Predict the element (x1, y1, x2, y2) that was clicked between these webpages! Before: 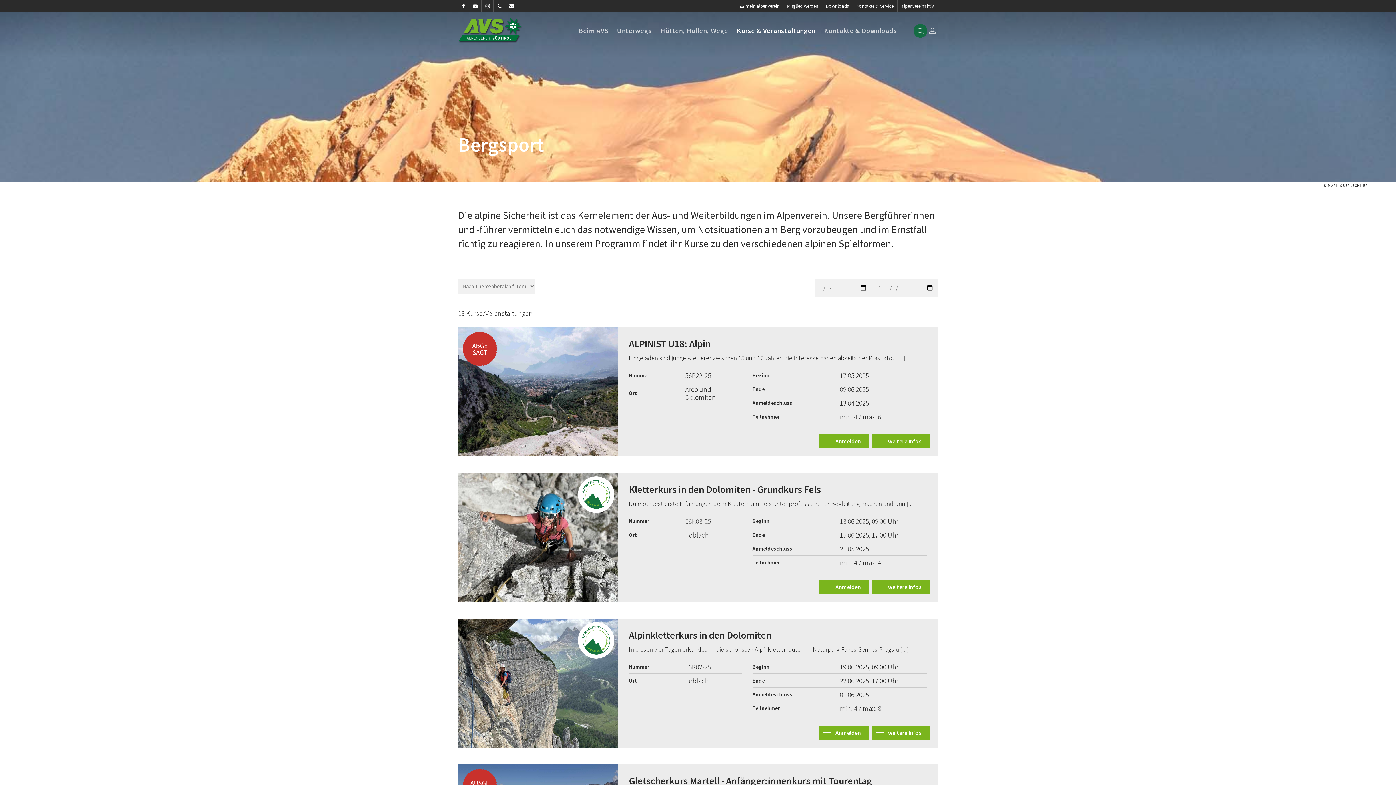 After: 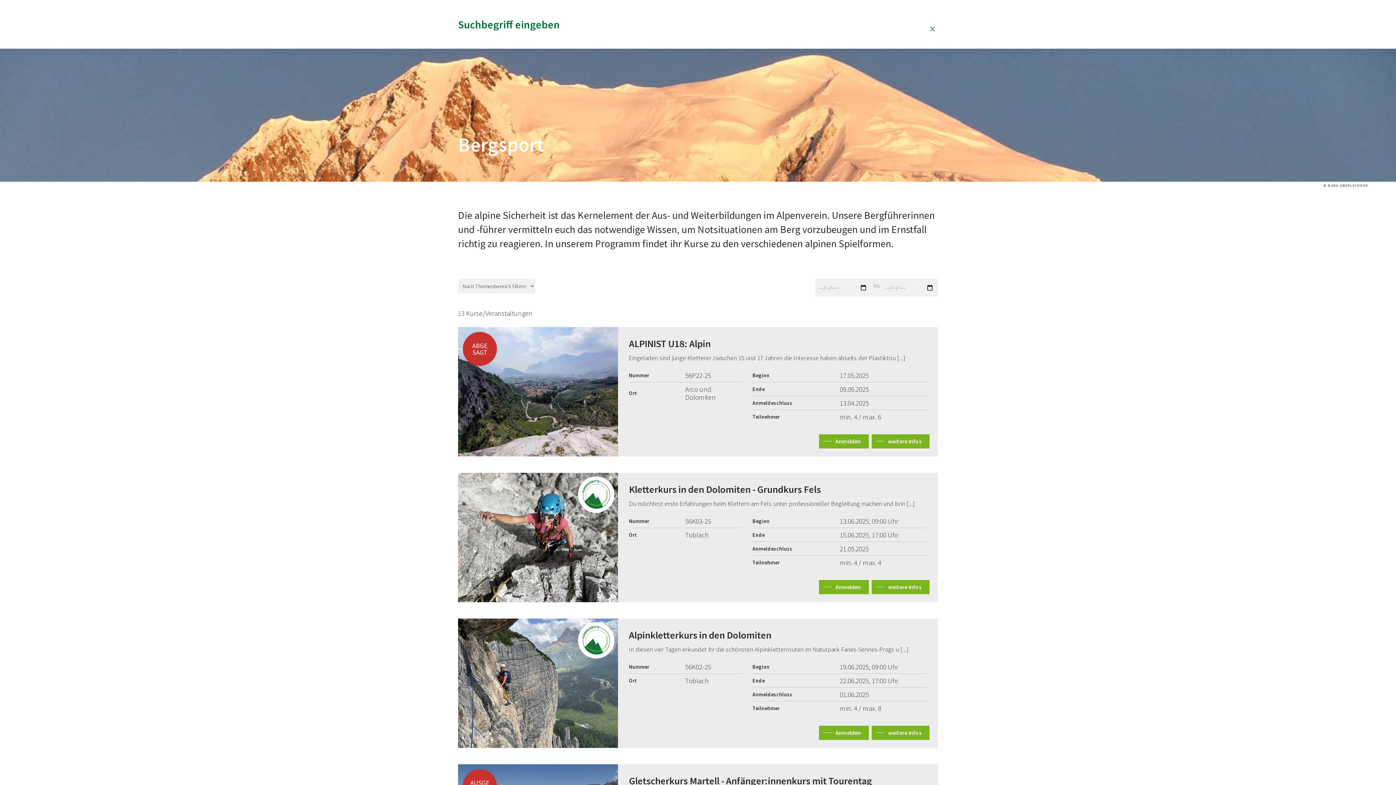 Action: bbox: (913, 26, 922, 34)